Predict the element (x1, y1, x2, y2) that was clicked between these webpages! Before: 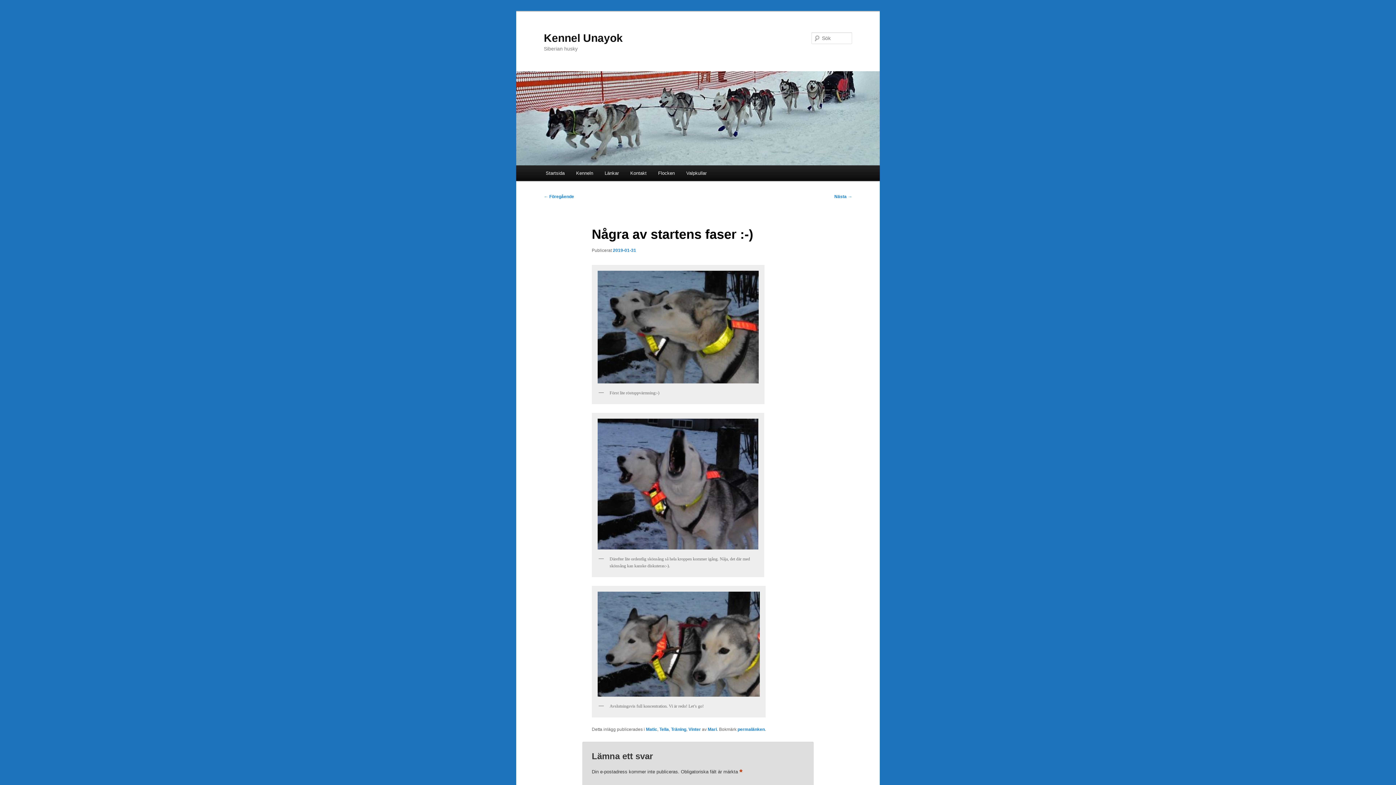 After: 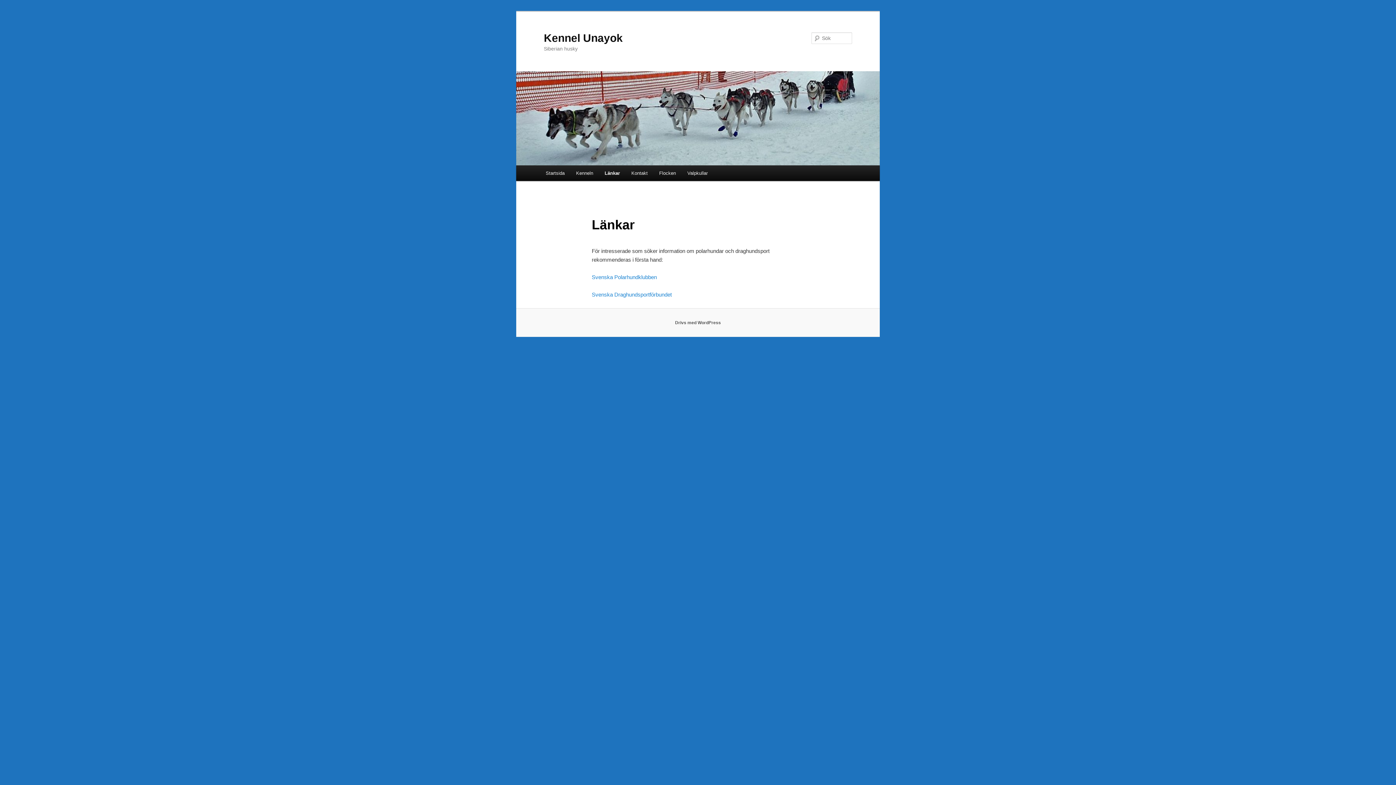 Action: bbox: (599, 165, 624, 180) label: Länkar